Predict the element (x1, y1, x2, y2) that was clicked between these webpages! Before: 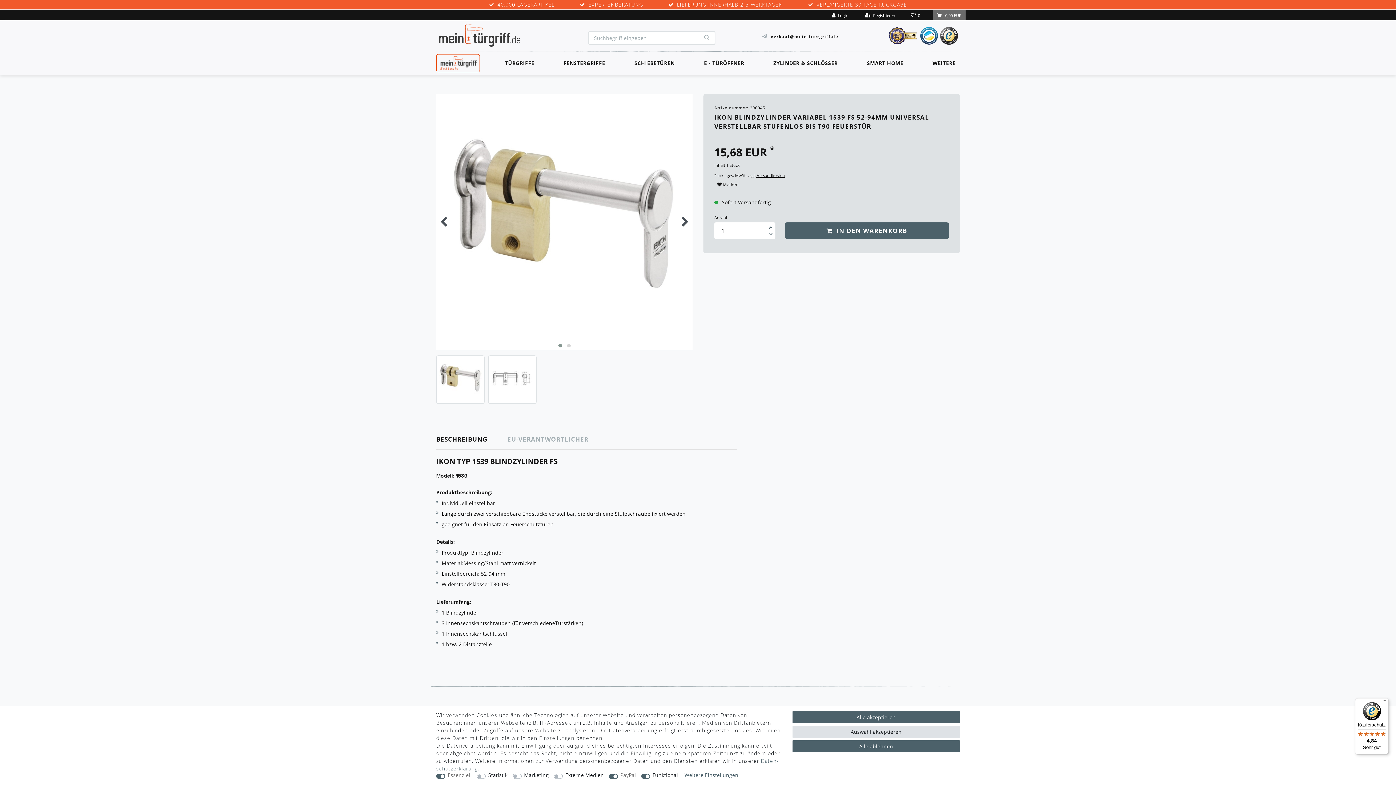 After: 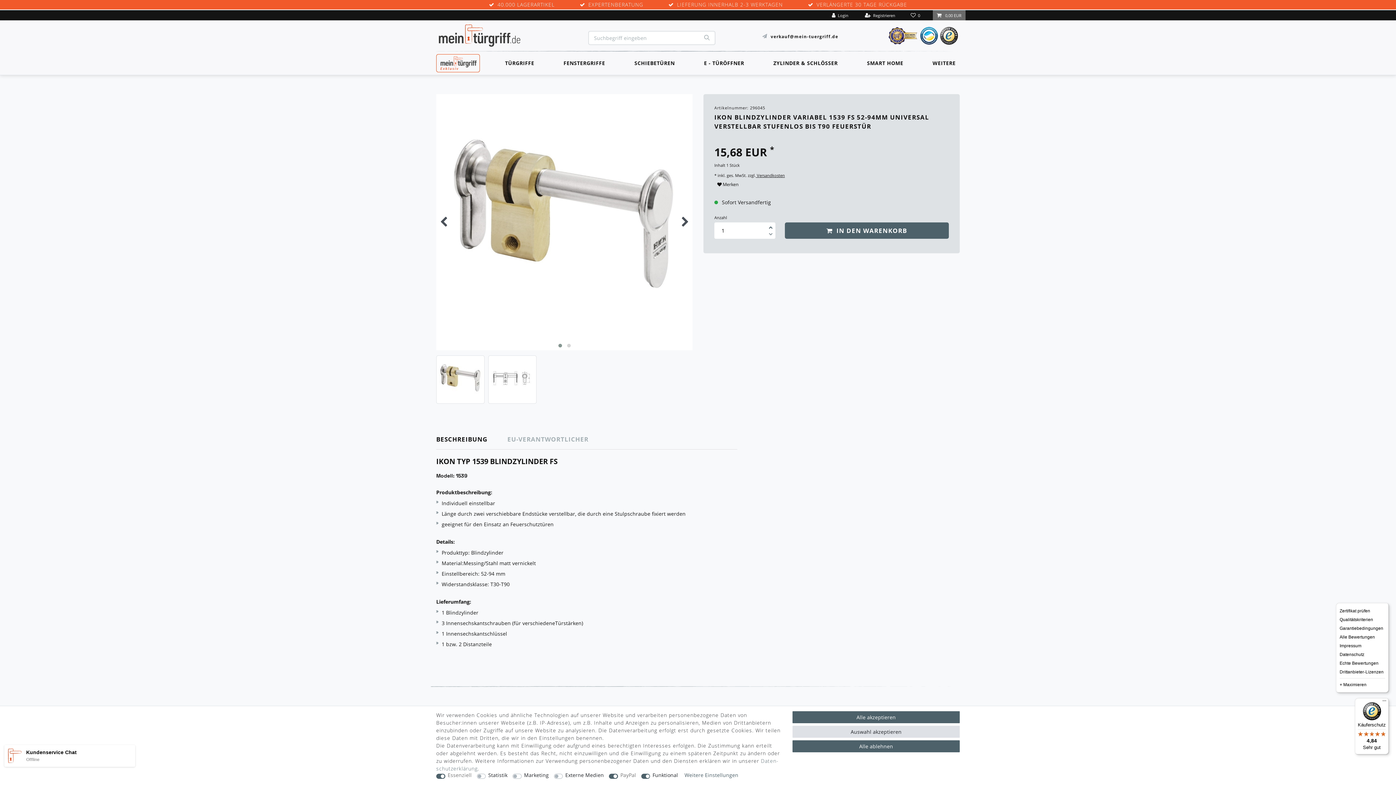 Action: bbox: (1380, 698, 1389, 707) label: Menü